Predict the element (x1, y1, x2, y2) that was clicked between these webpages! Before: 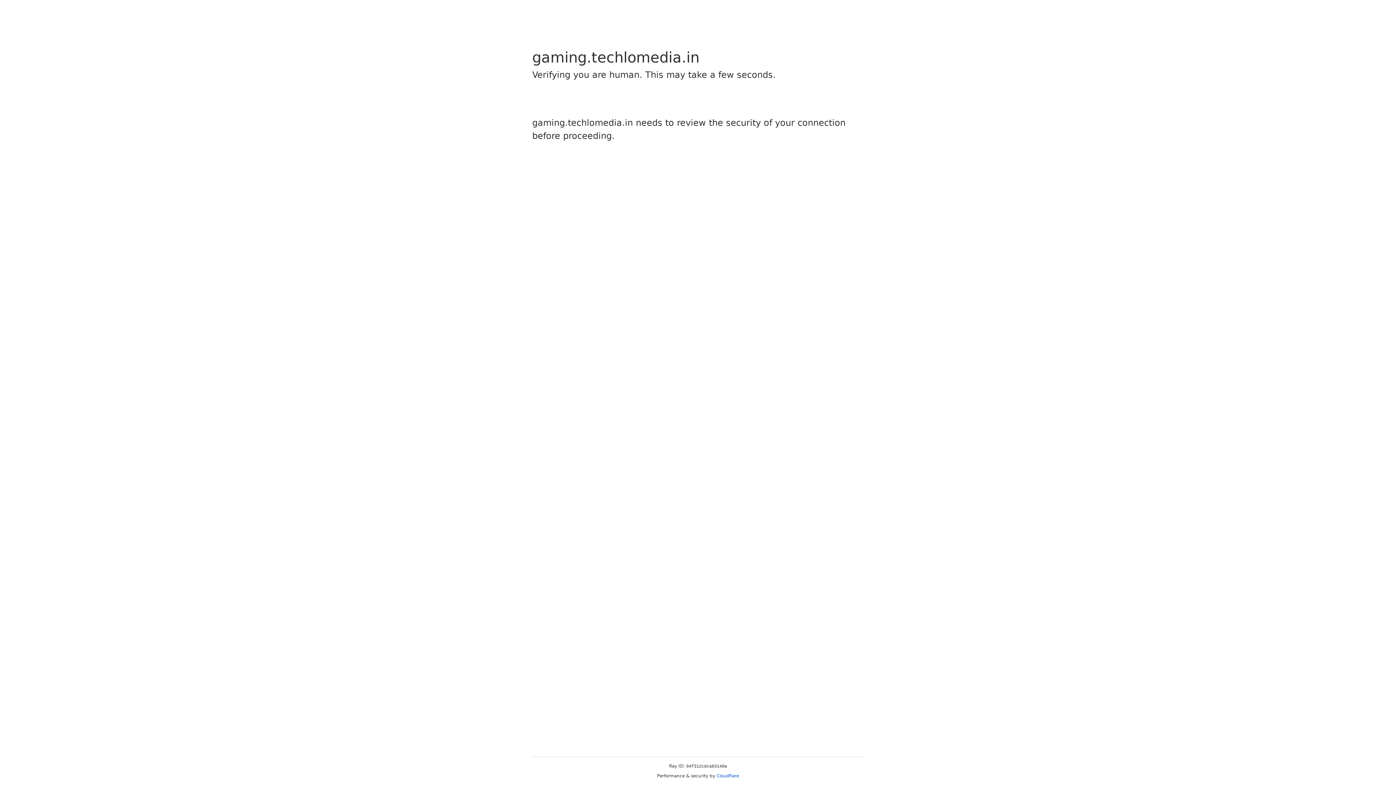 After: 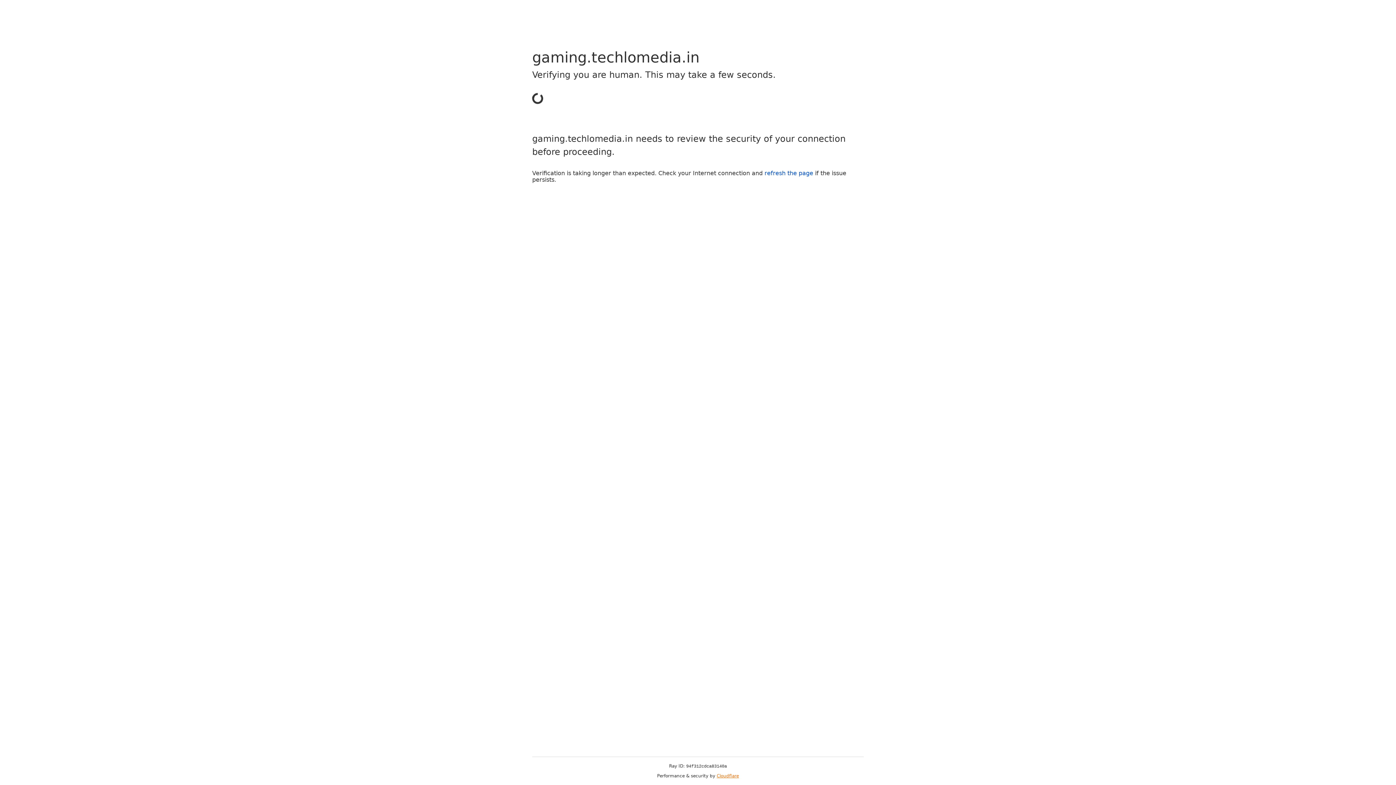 Action: label: Cloudflare bbox: (716, 773, 739, 778)